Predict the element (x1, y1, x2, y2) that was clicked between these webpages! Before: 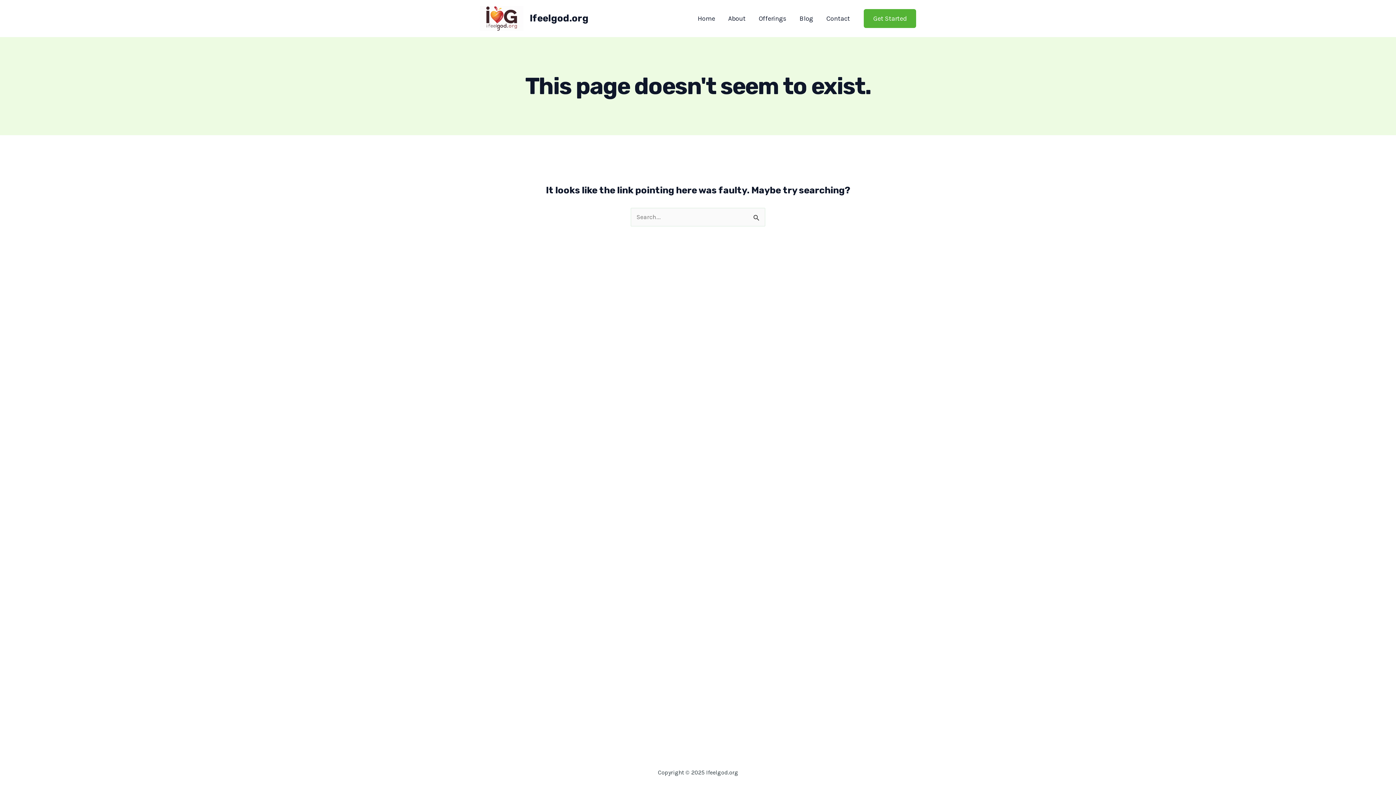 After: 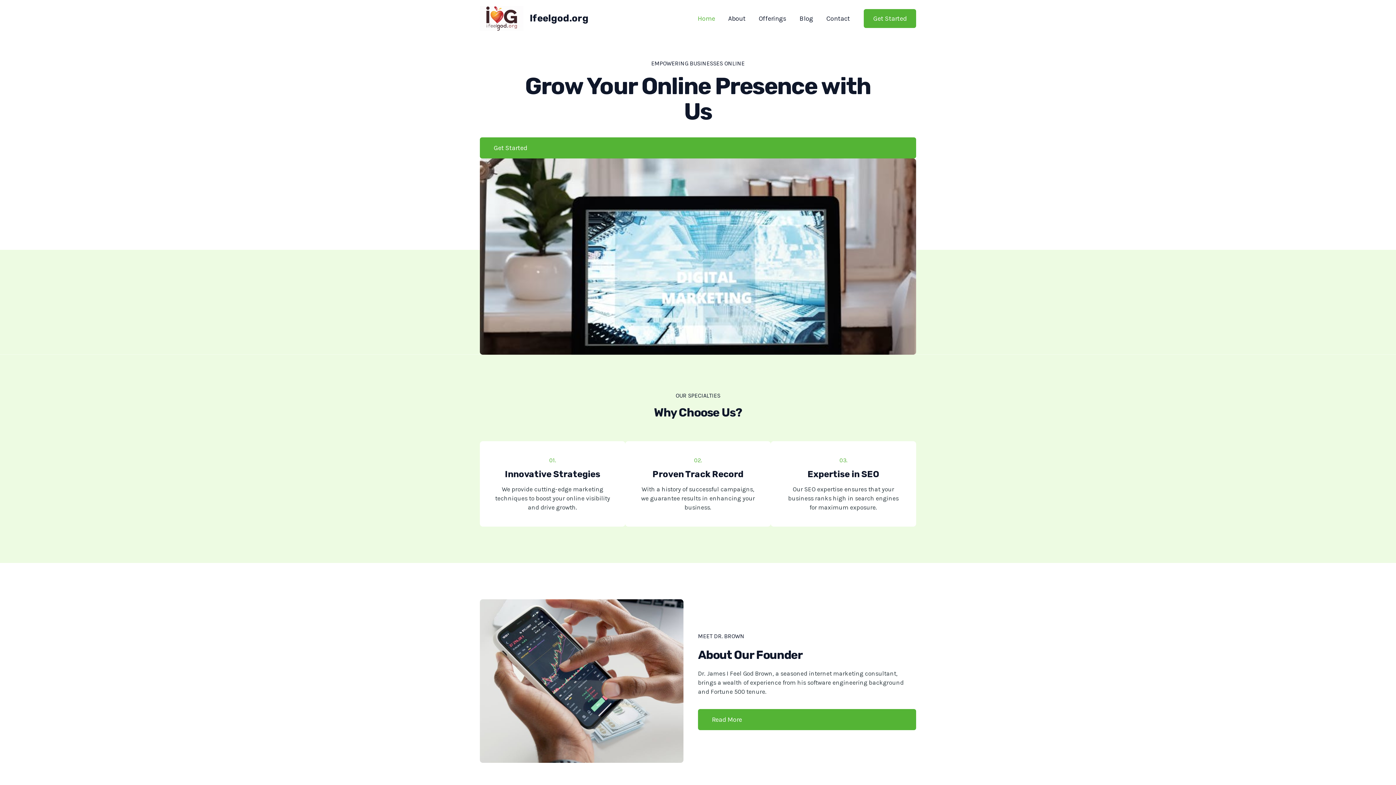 Action: bbox: (691, 0, 721, 36) label: Home